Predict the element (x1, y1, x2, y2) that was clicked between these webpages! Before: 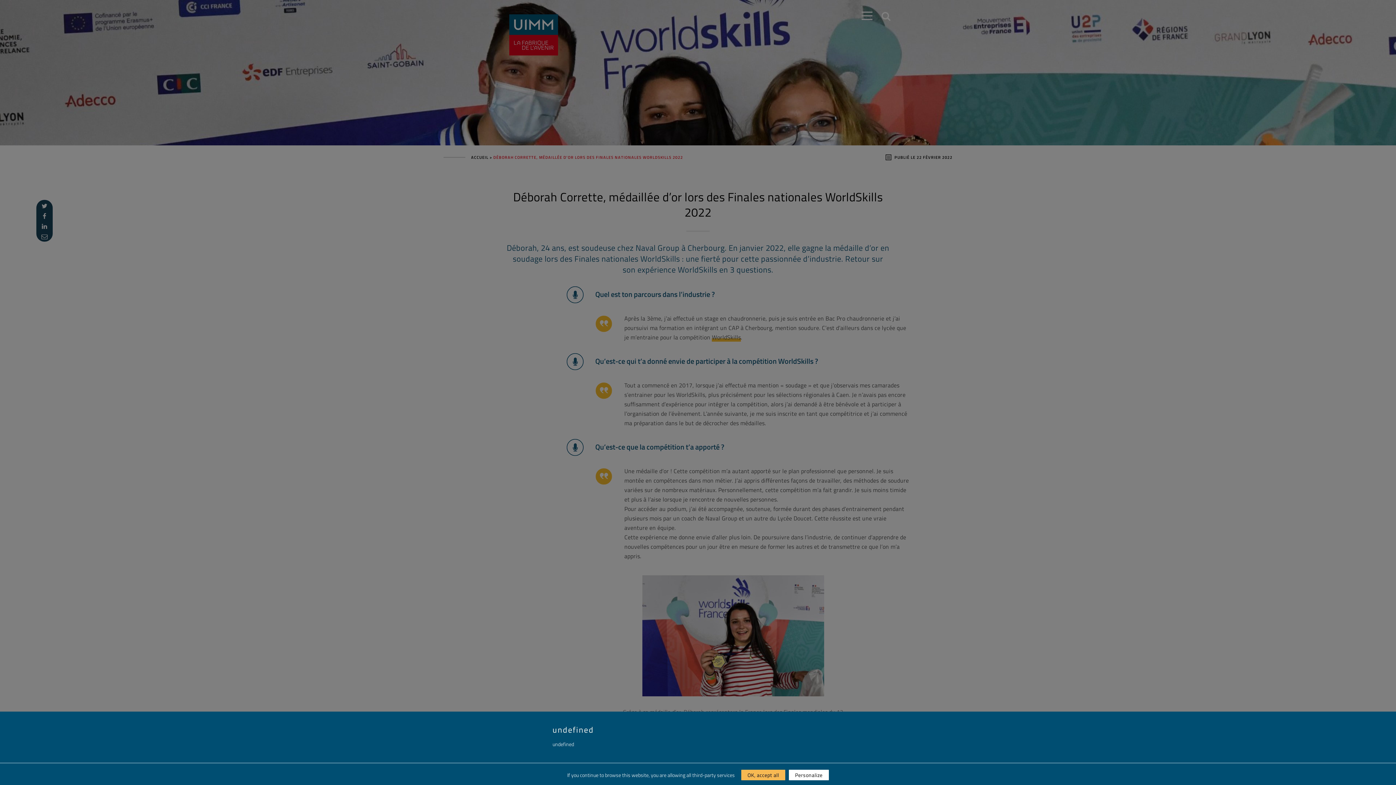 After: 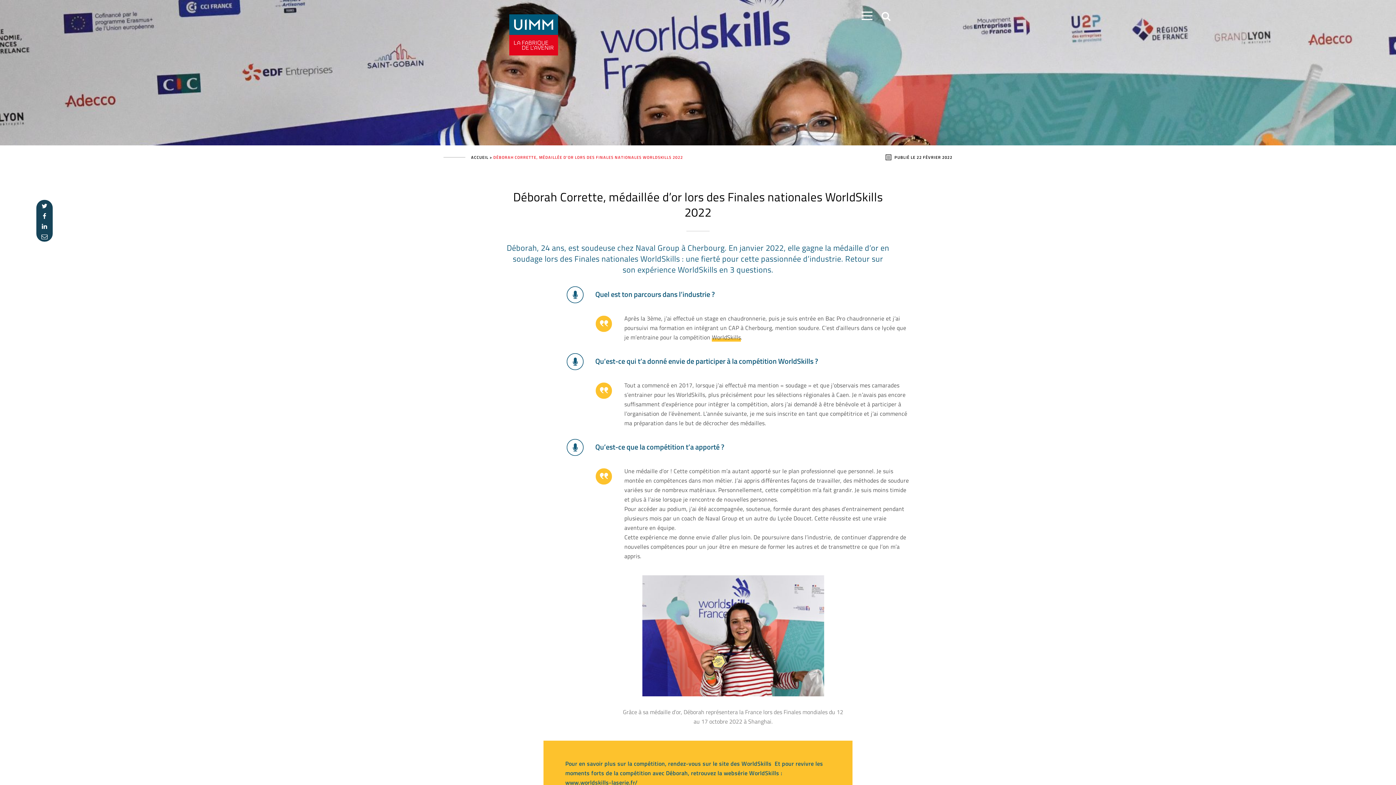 Action: bbox: (741, 770, 785, 780) label: OK, accept all